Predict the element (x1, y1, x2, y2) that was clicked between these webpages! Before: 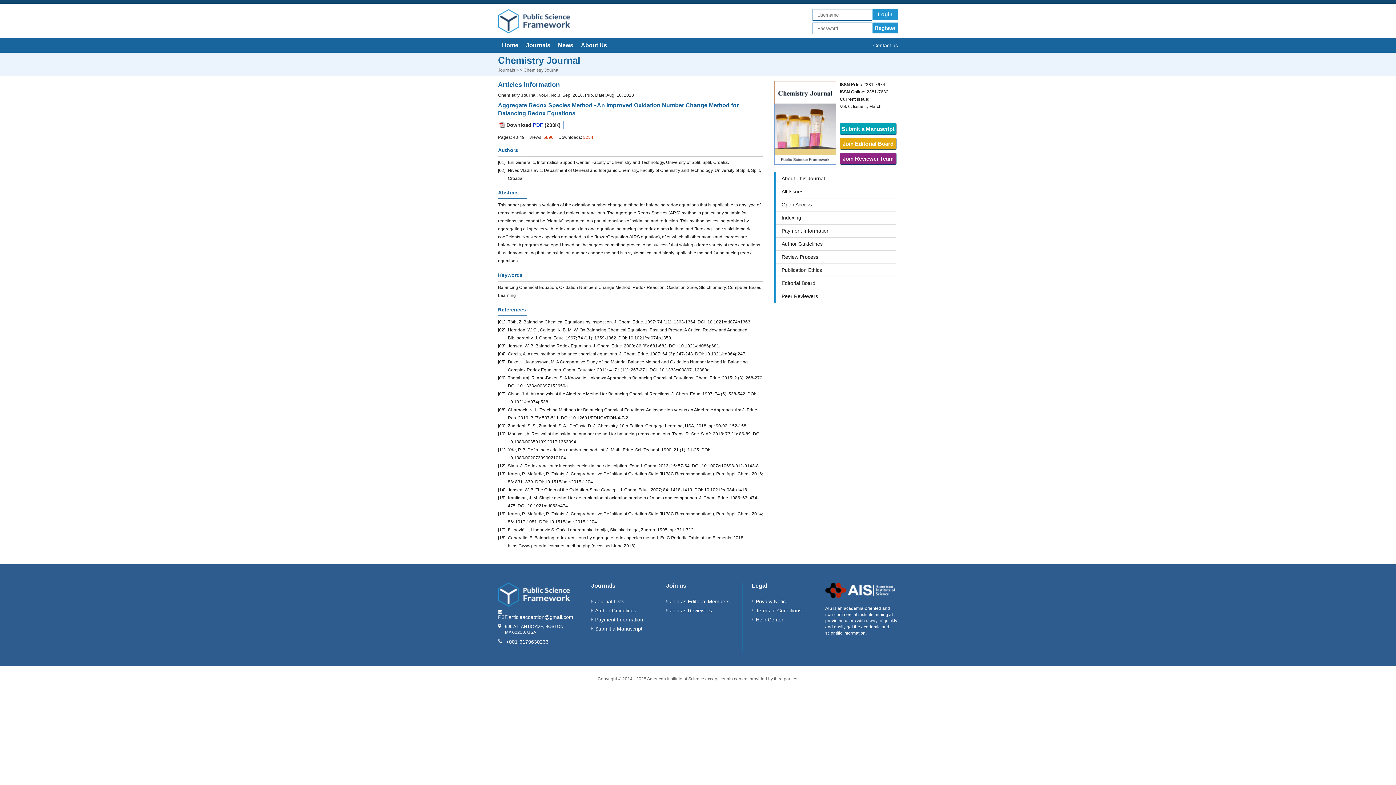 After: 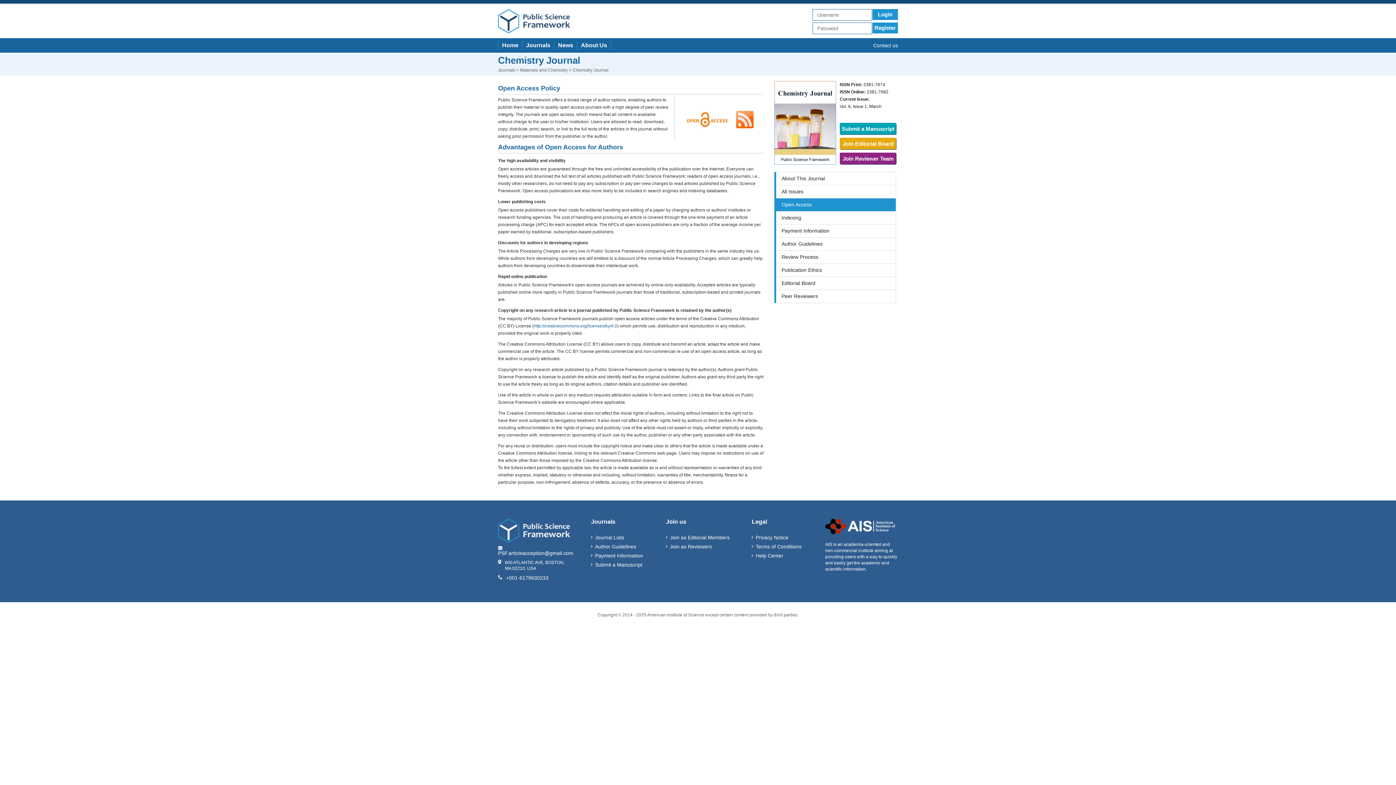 Action: bbox: (776, 198, 896, 211) label: Open Access